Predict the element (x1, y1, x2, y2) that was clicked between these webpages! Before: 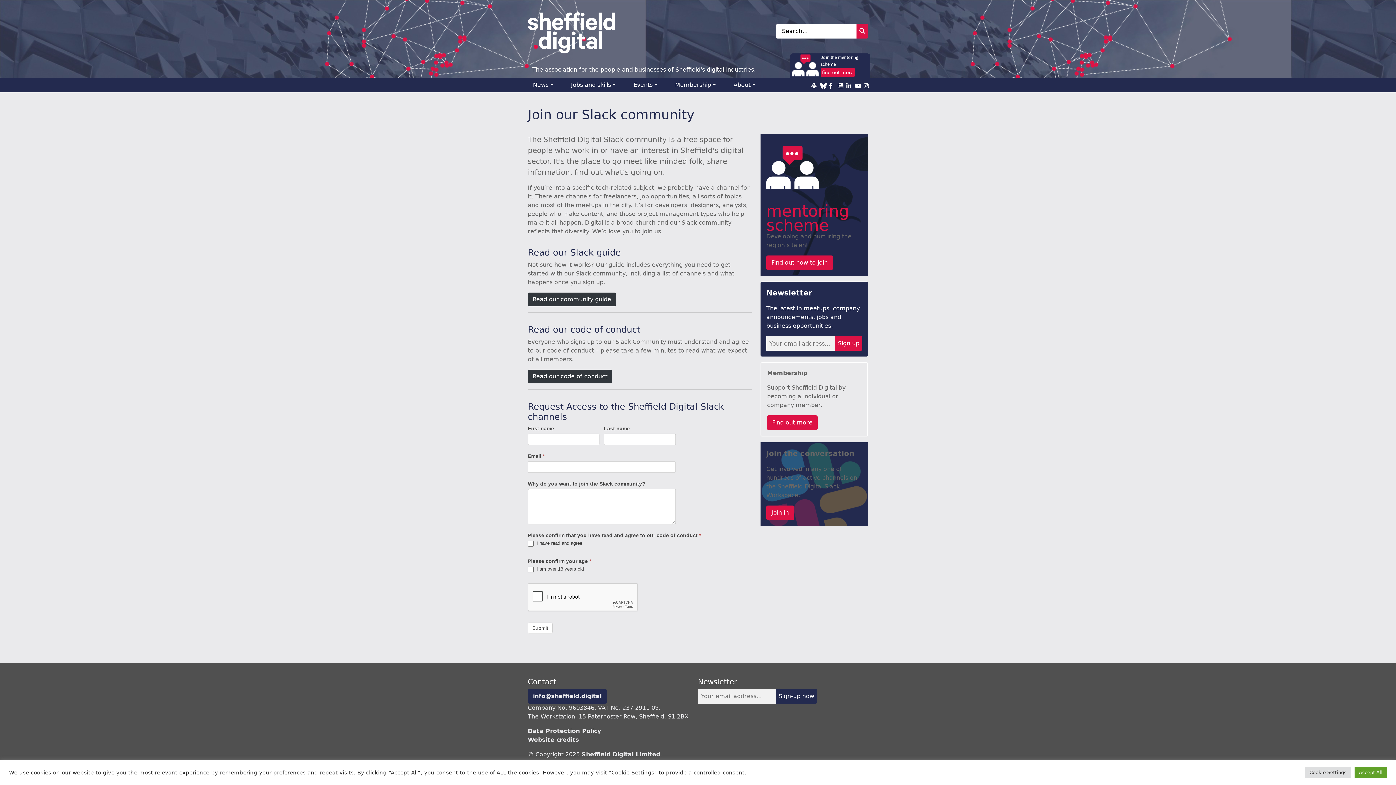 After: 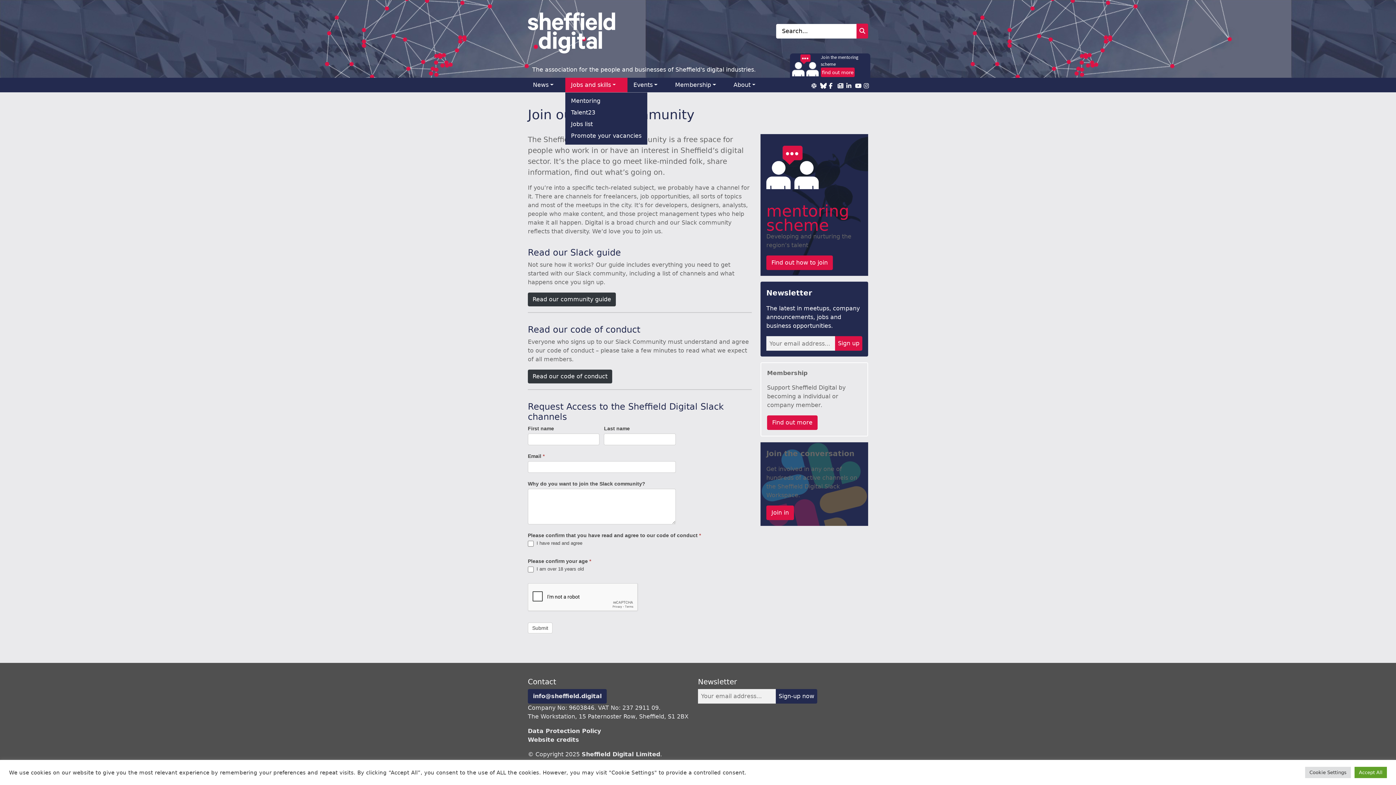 Action: label: Jobs and skills bbox: (565, 77, 627, 92)